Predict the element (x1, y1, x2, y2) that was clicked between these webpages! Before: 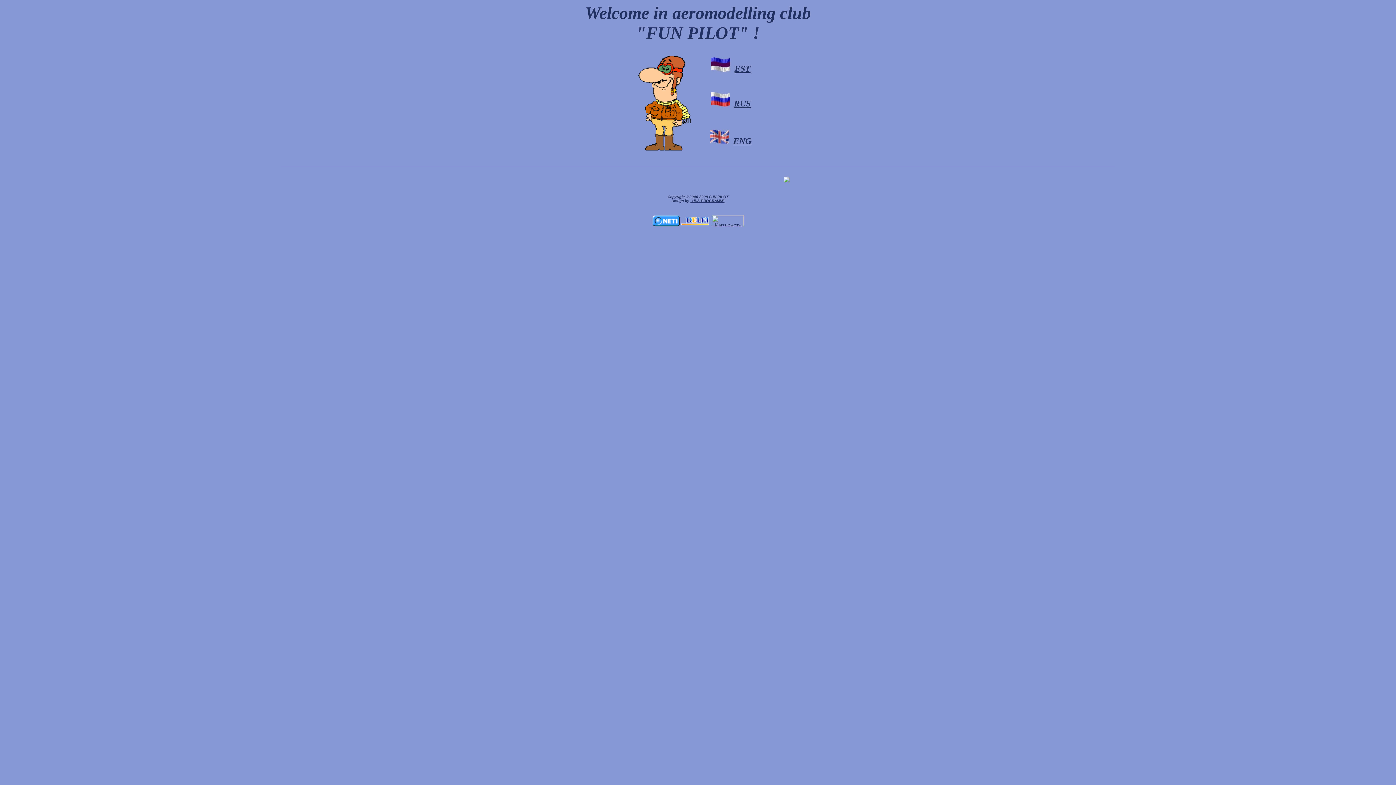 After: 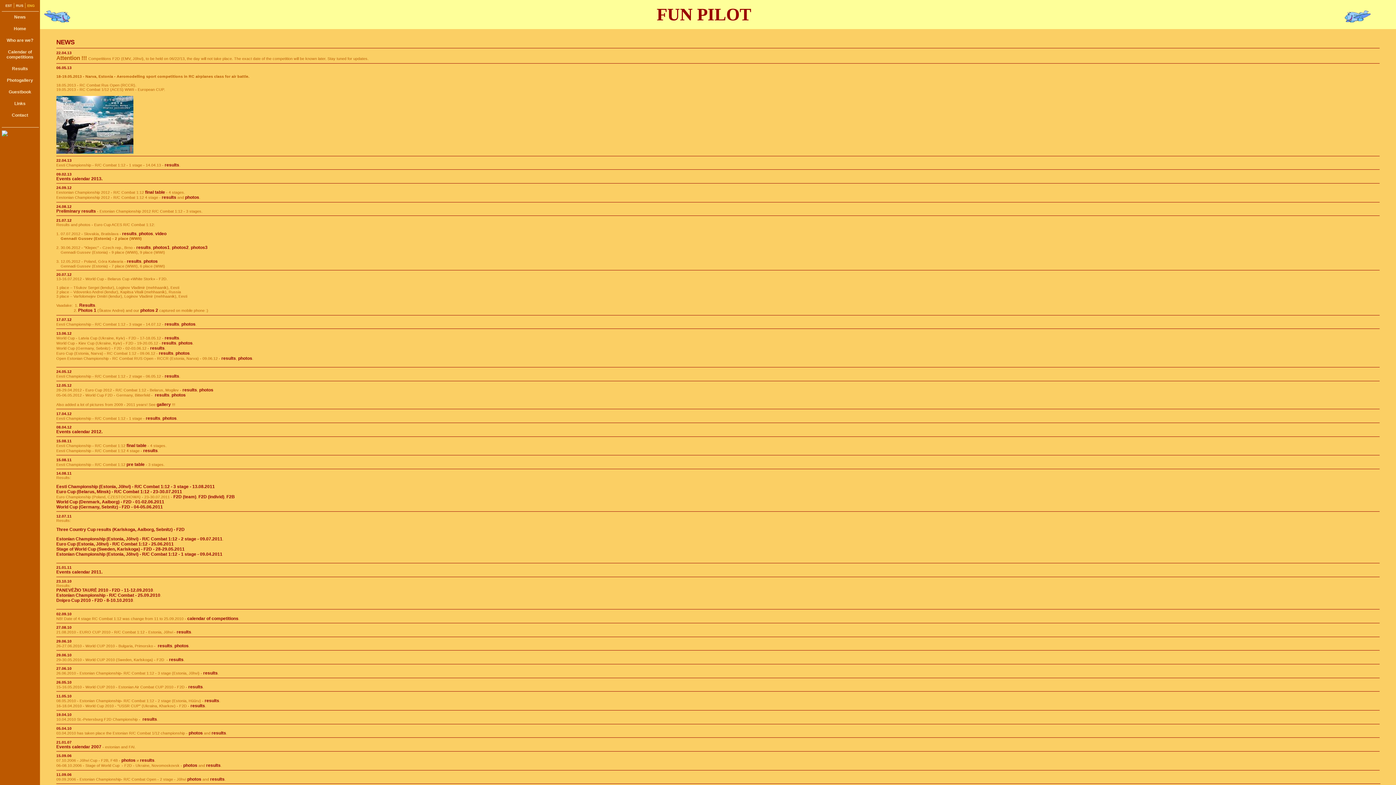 Action: label: ENG bbox: (733, 136, 751, 145)